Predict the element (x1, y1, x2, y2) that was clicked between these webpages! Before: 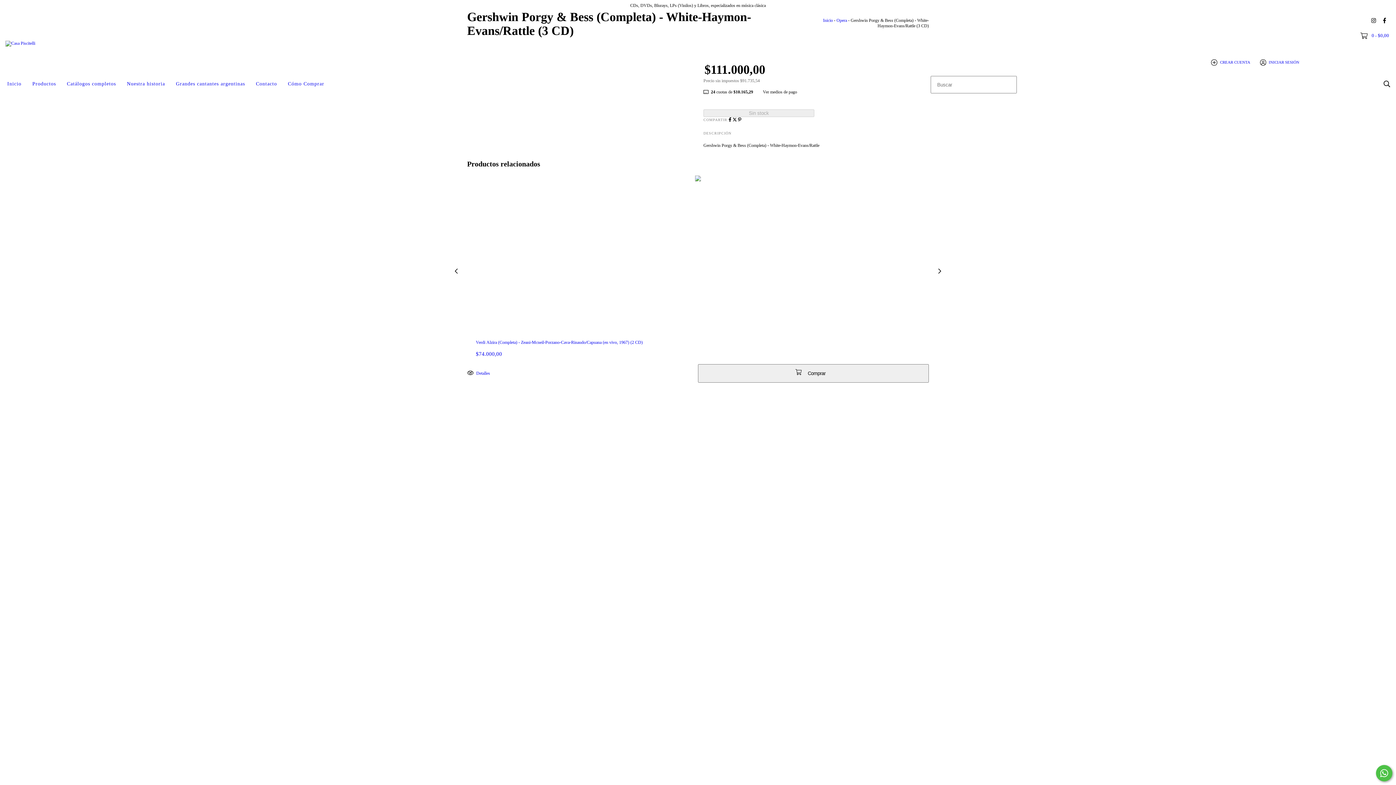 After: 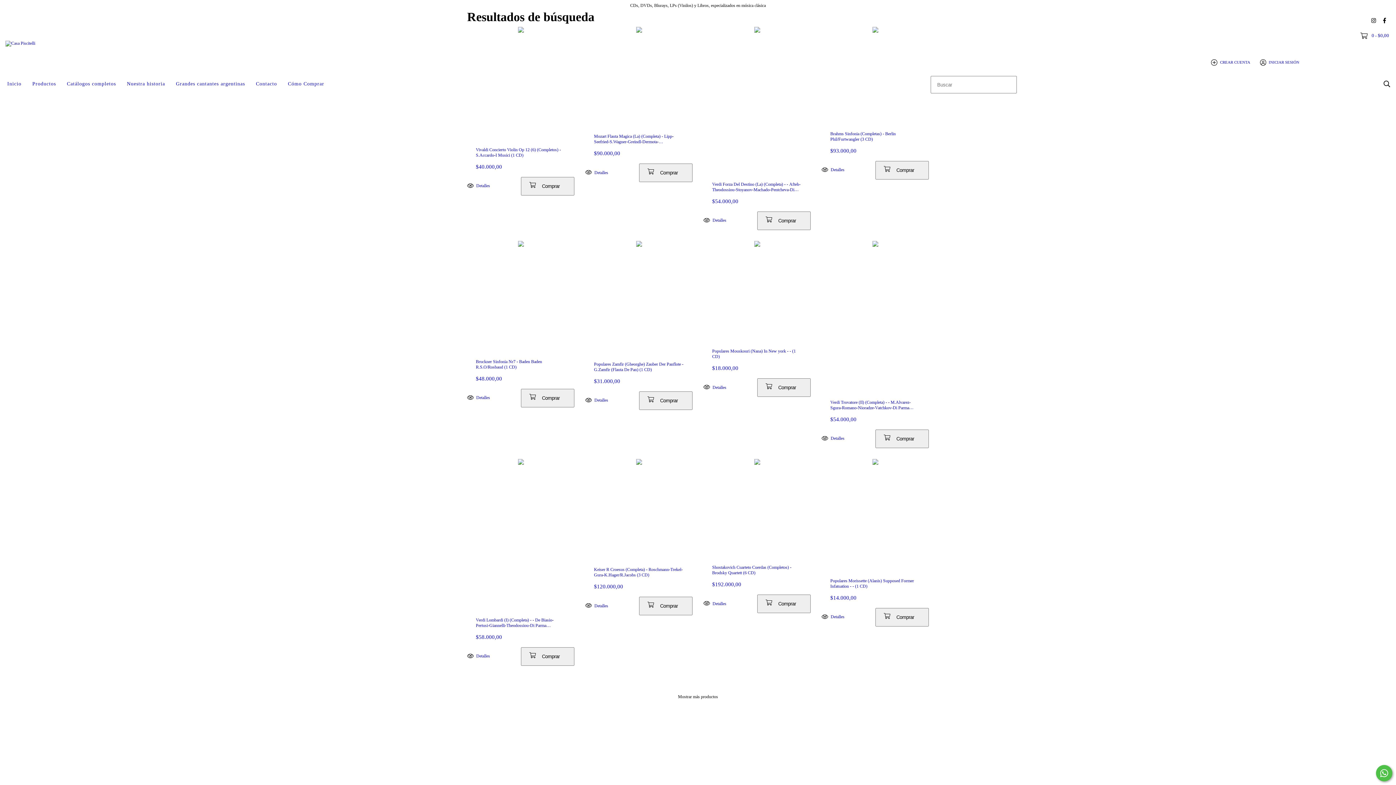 Action: bbox: (1381, 77, 1393, 90) label: Buscar